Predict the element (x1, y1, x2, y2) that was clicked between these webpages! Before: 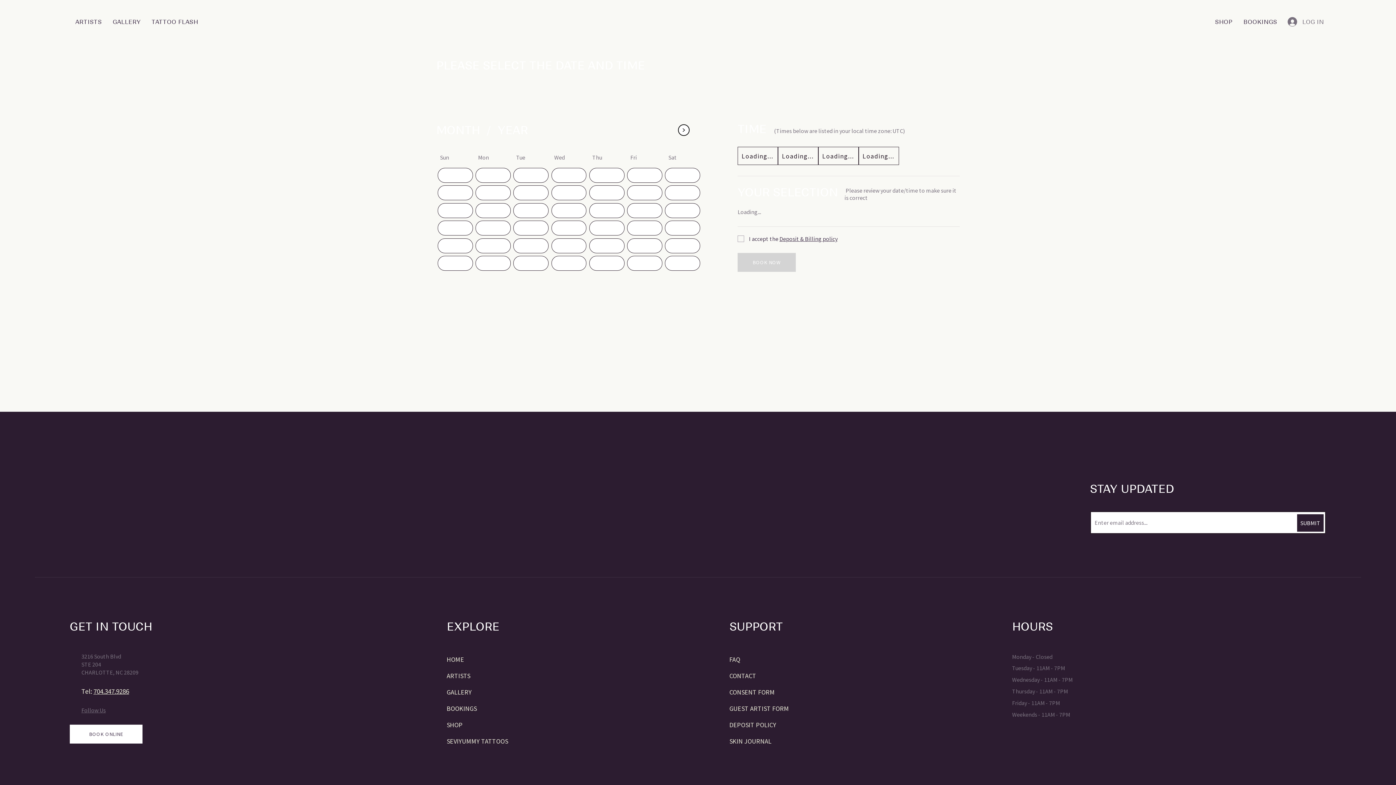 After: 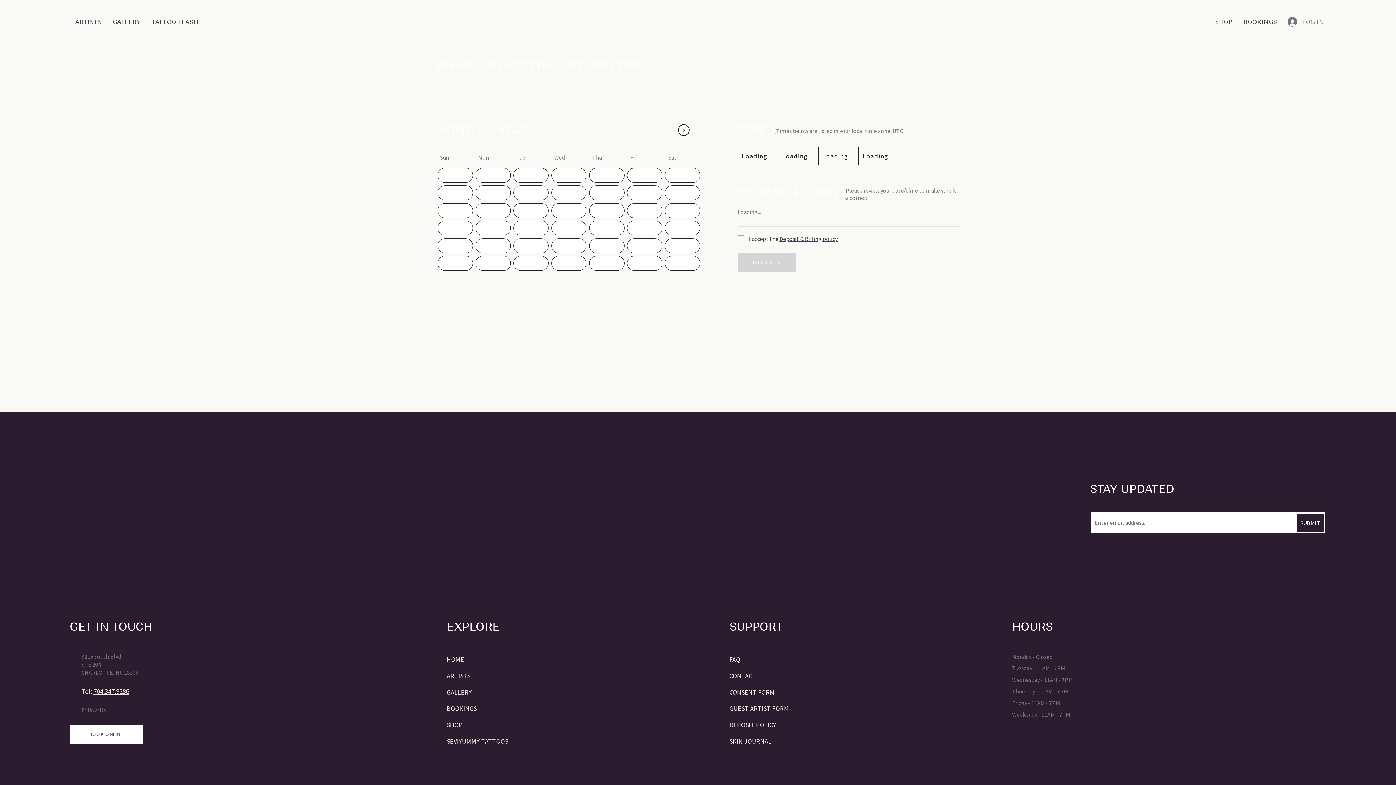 Action: label: Start Now bbox: (665, 220, 700, 235)